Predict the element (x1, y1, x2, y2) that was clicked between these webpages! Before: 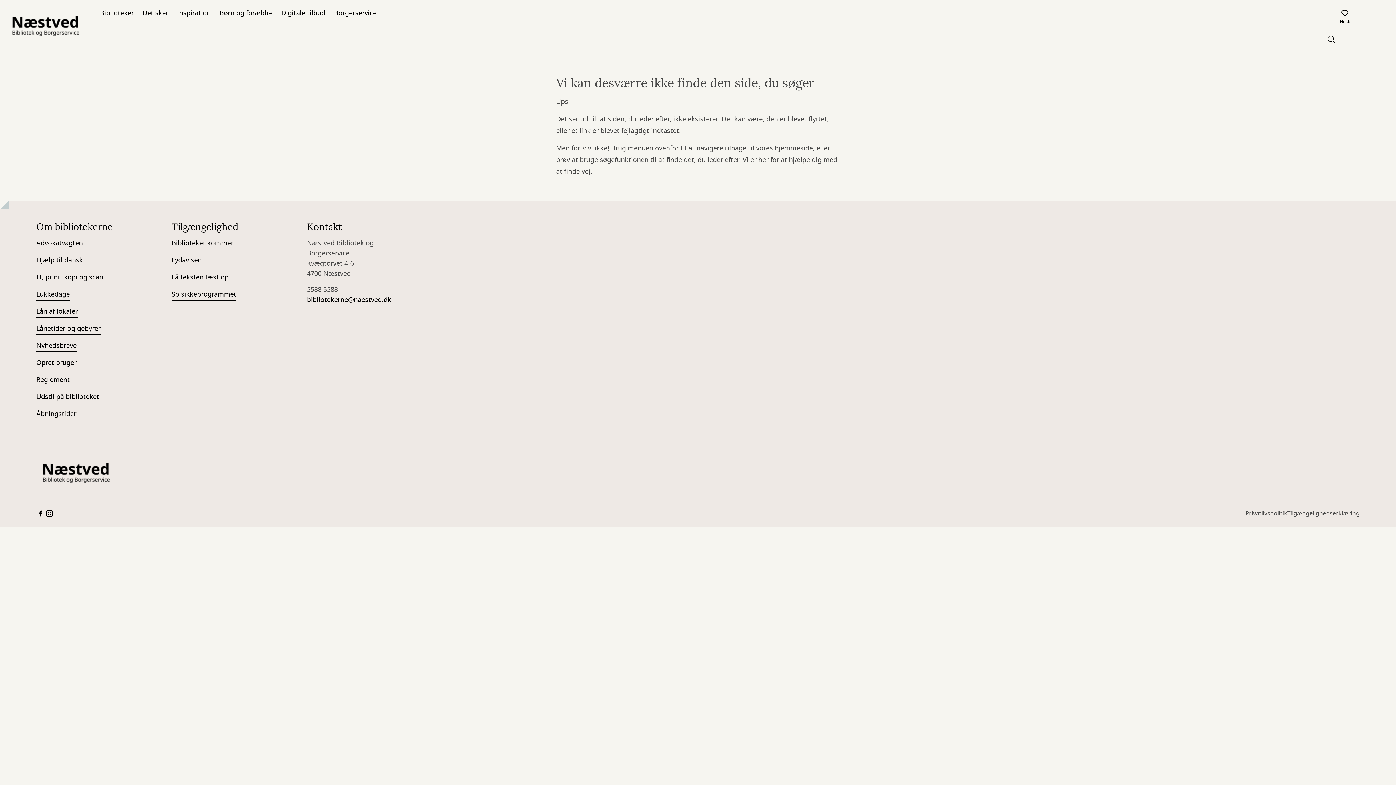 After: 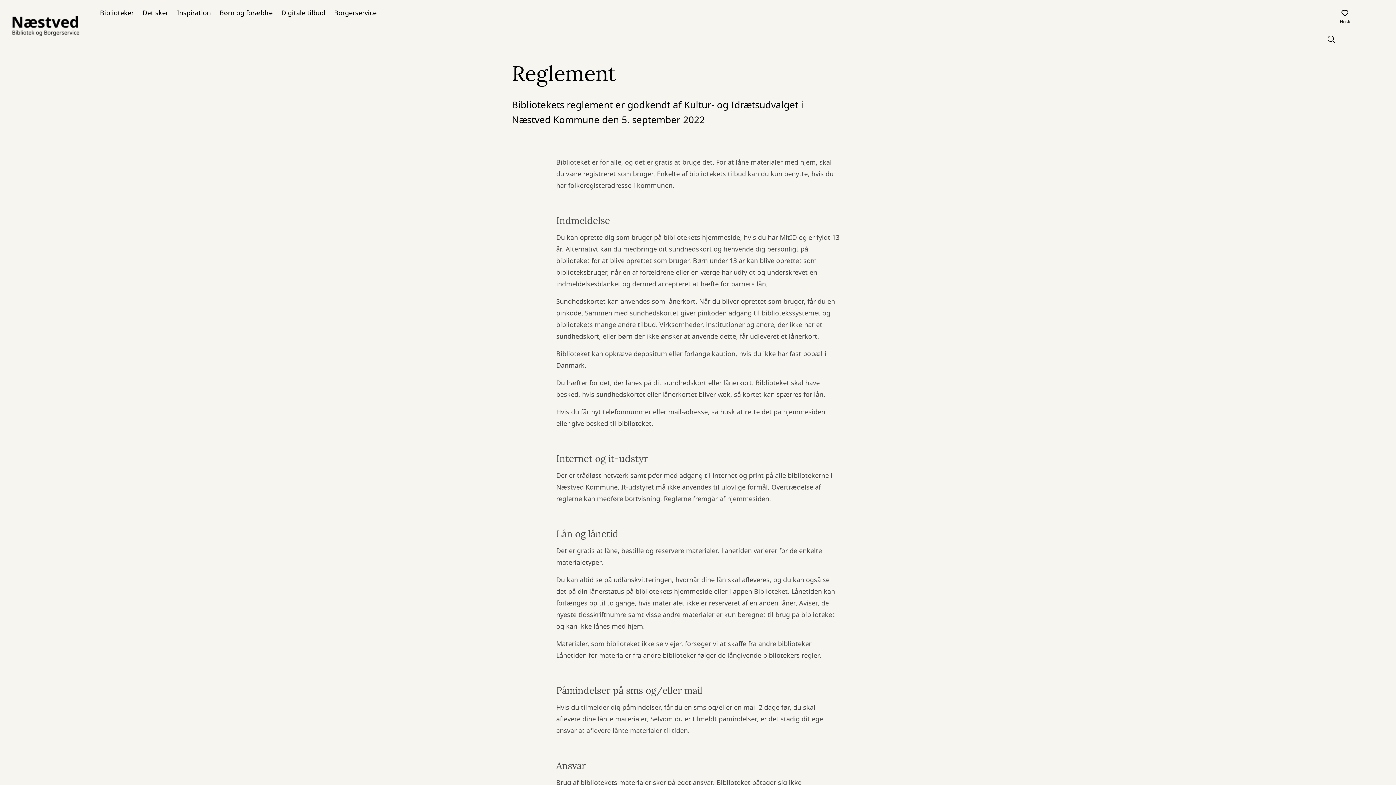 Action: bbox: (36, 374, 69, 386) label: Reglement